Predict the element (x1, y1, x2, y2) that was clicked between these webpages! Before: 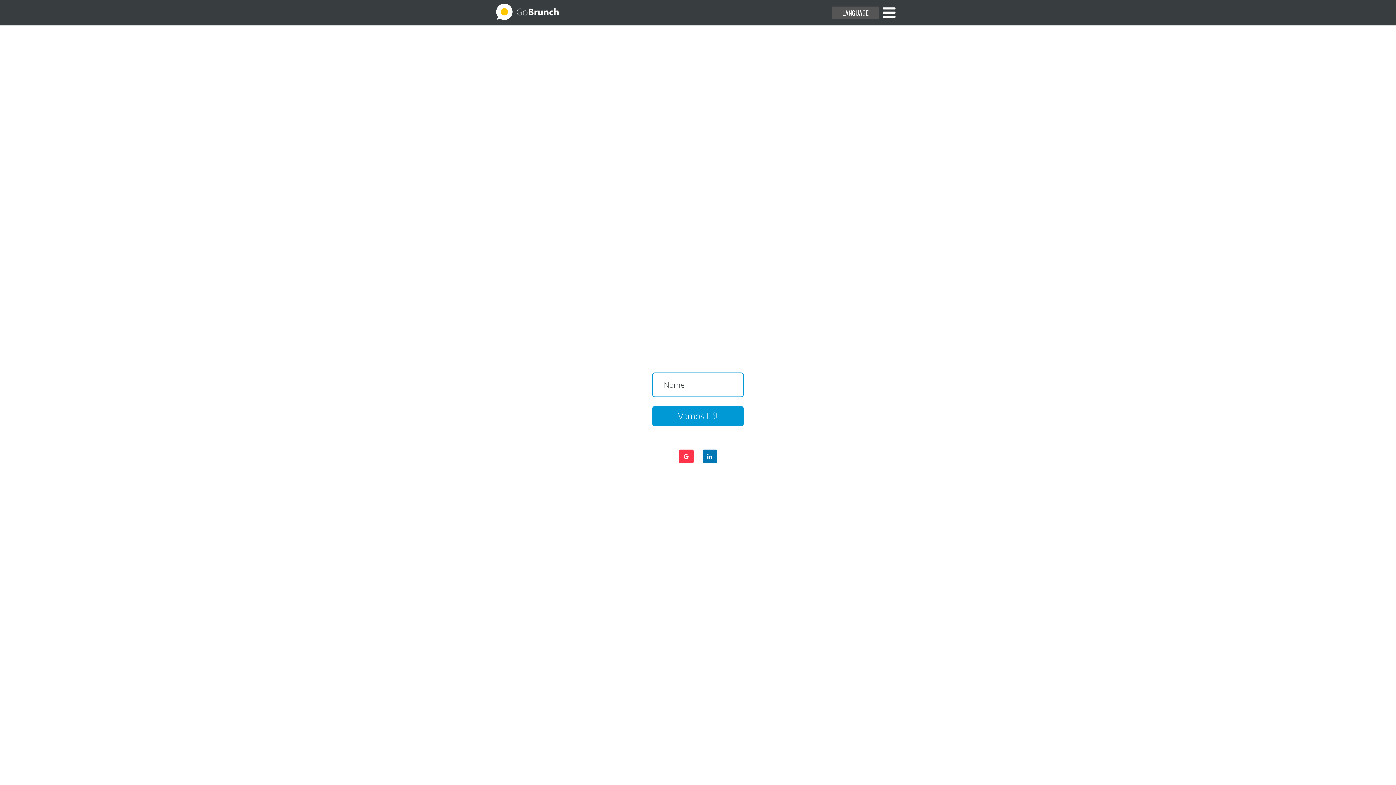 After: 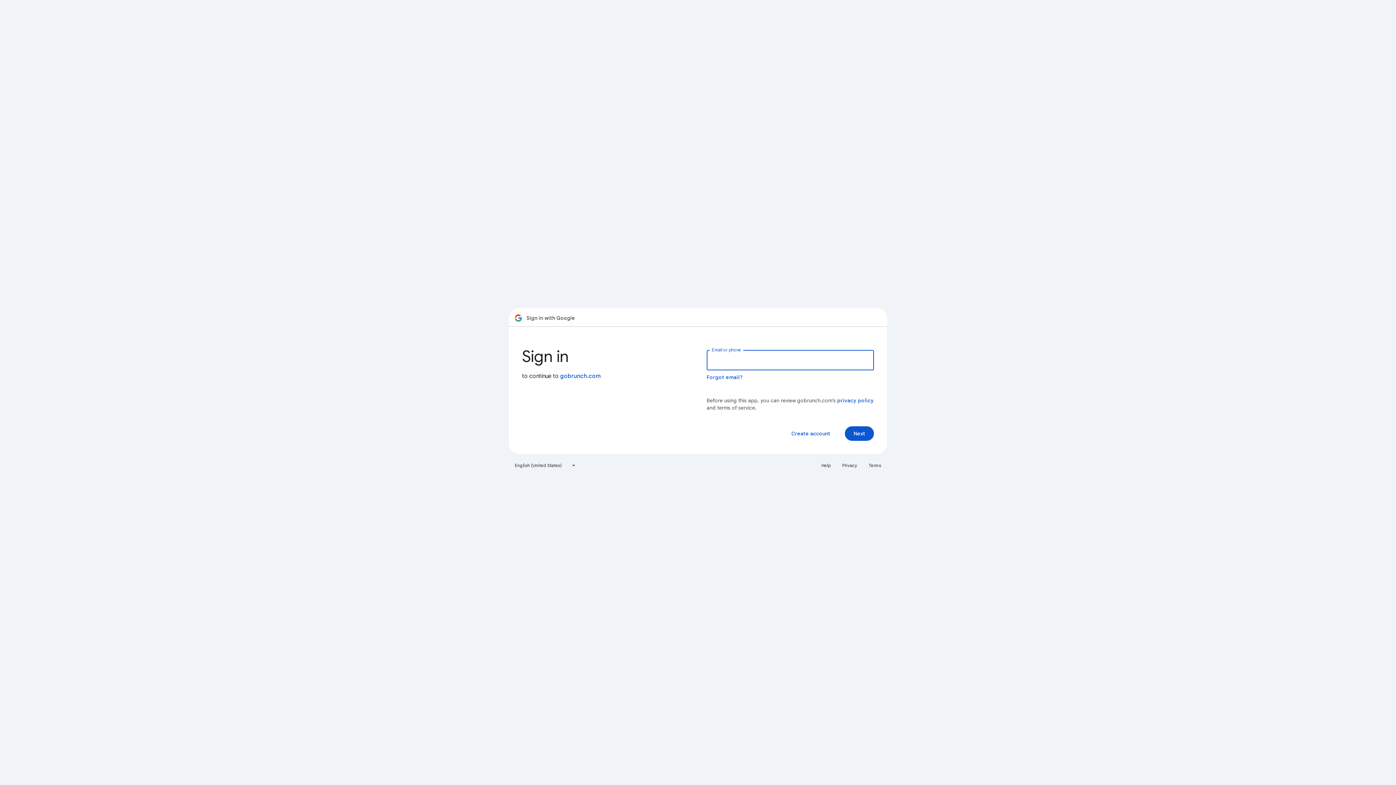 Action: bbox: (679, 449, 693, 463)